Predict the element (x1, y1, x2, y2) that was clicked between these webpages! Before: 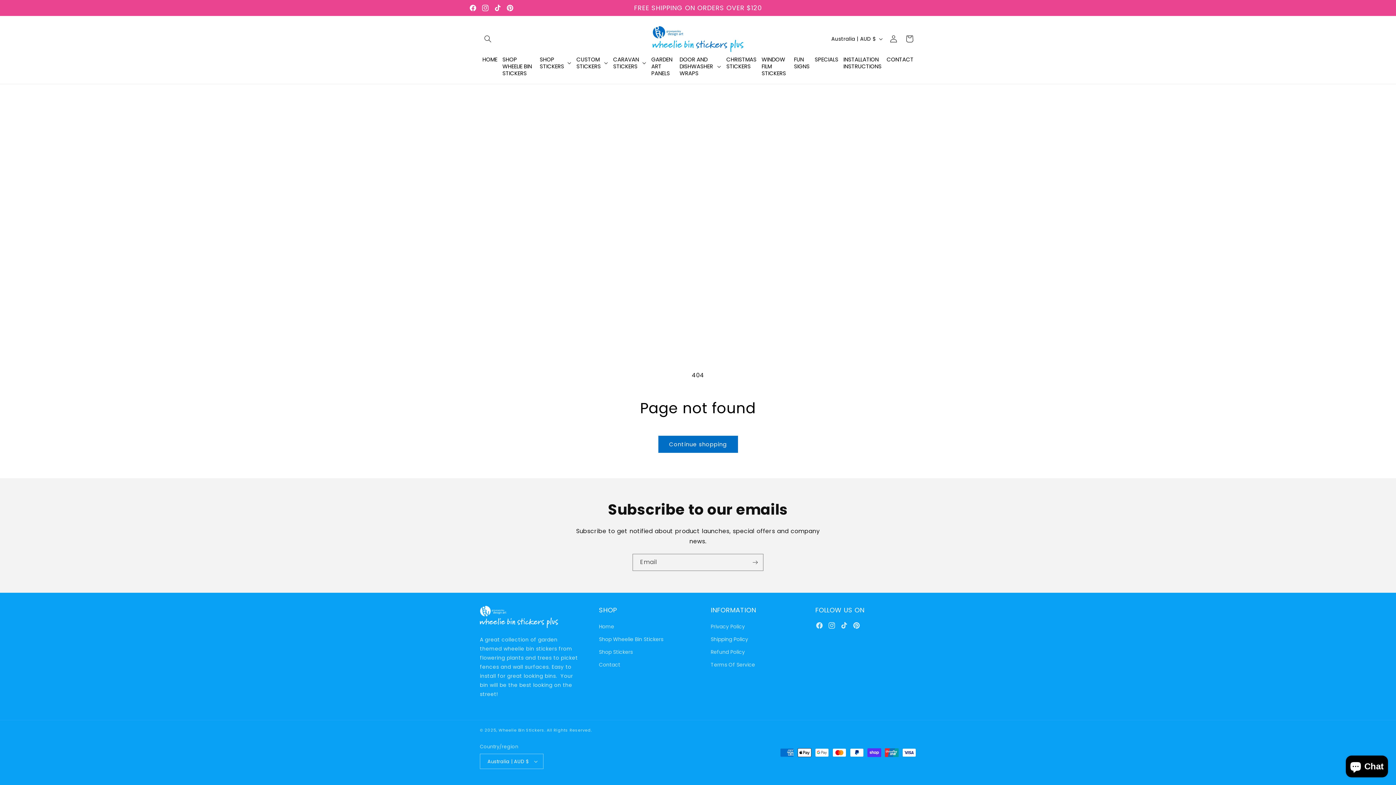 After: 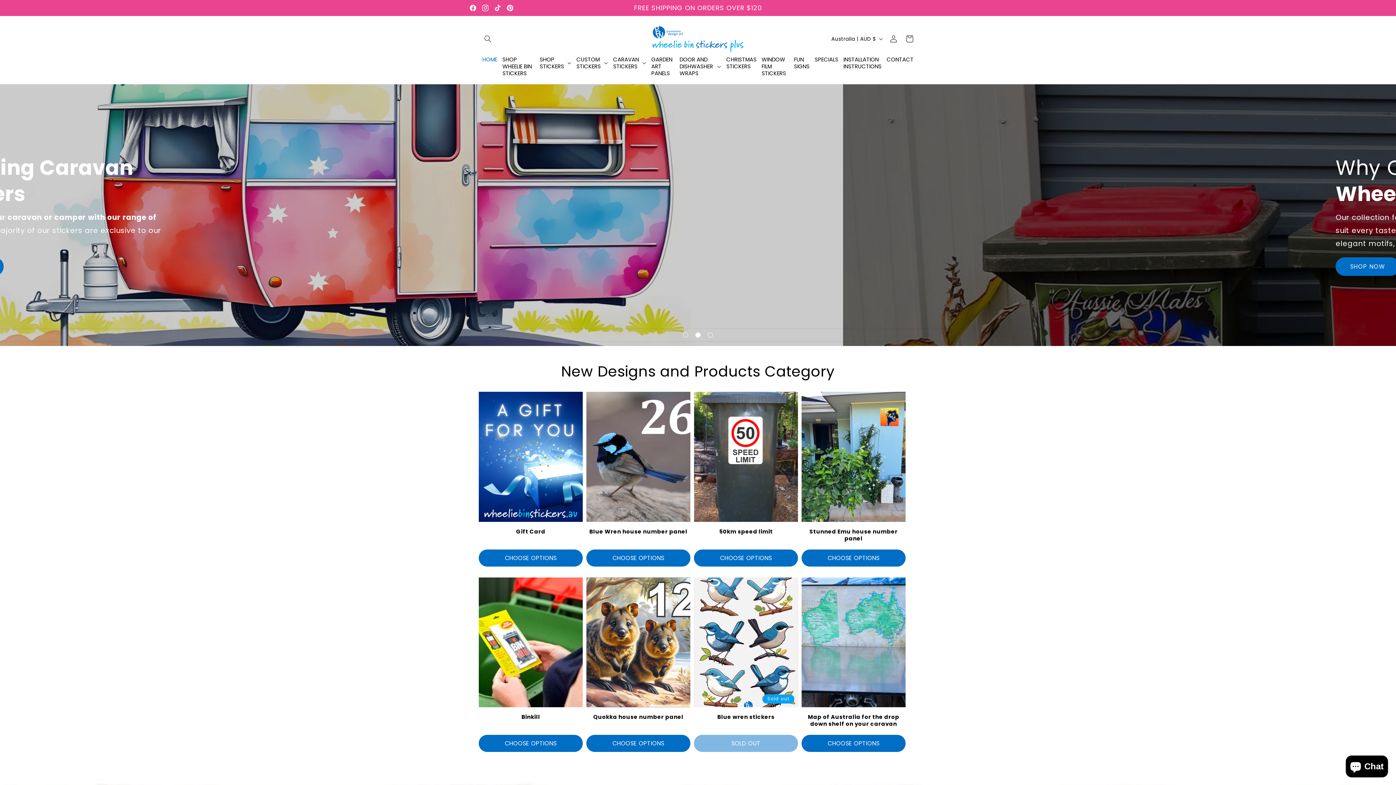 Action: bbox: (650, 23, 746, 54)